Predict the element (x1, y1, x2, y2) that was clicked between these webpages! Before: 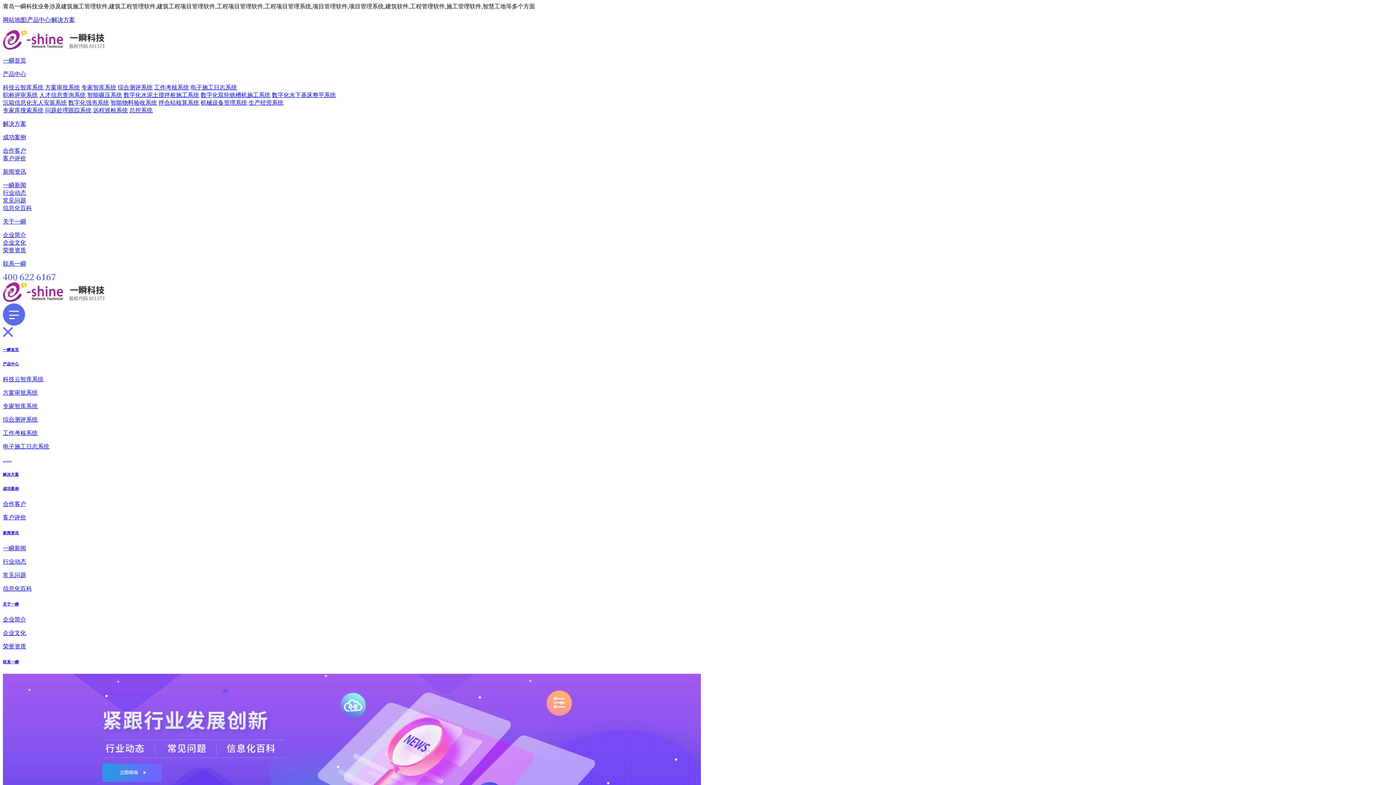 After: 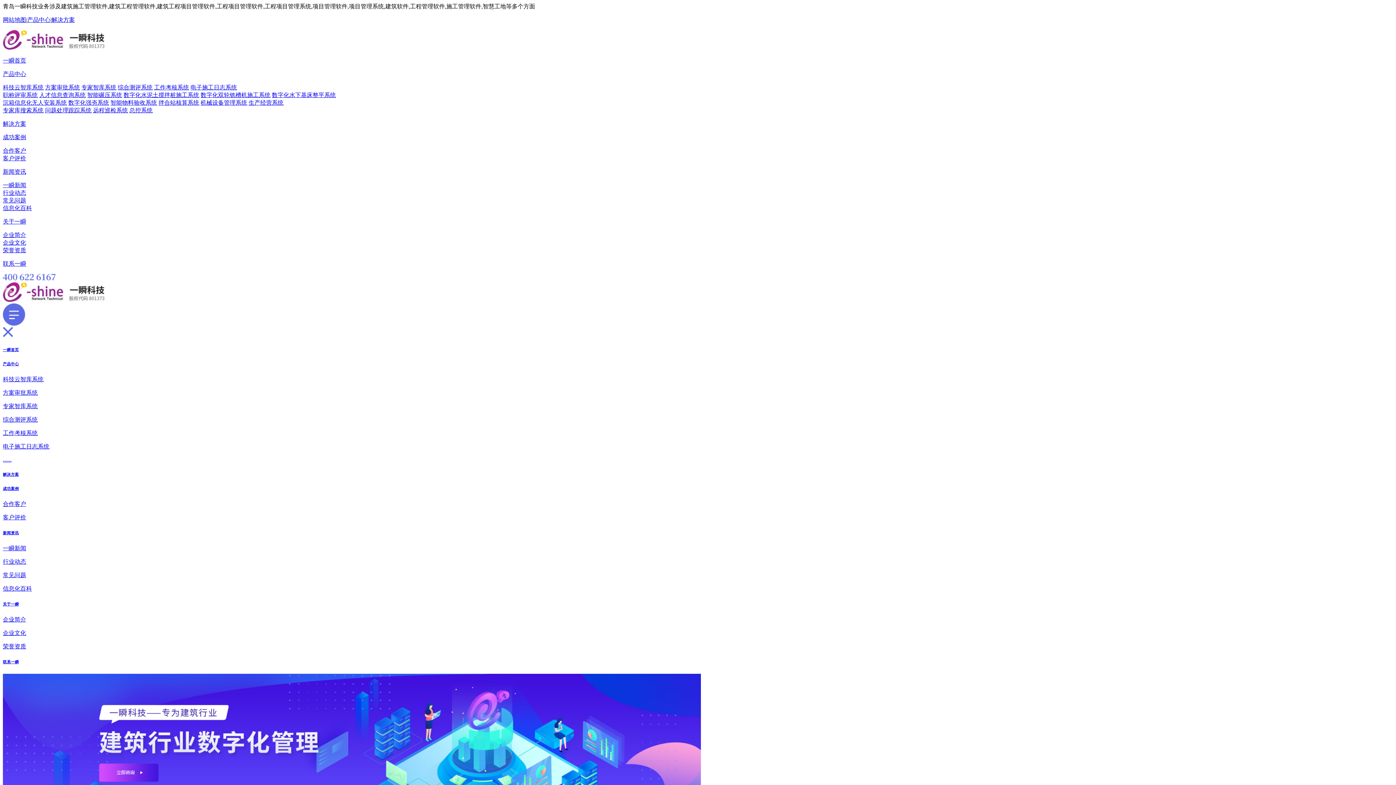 Action: label: 解决方案 bbox: (51, 16, 74, 22)